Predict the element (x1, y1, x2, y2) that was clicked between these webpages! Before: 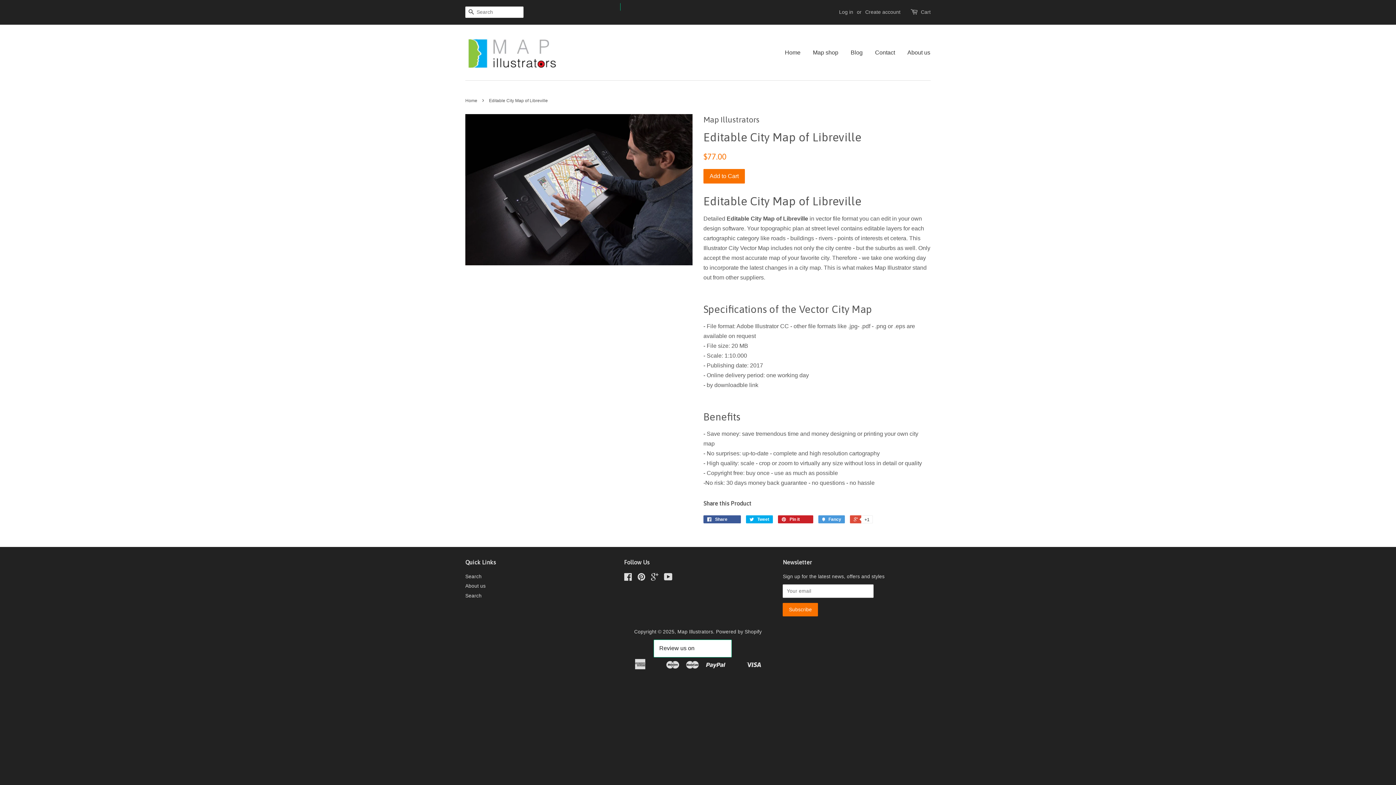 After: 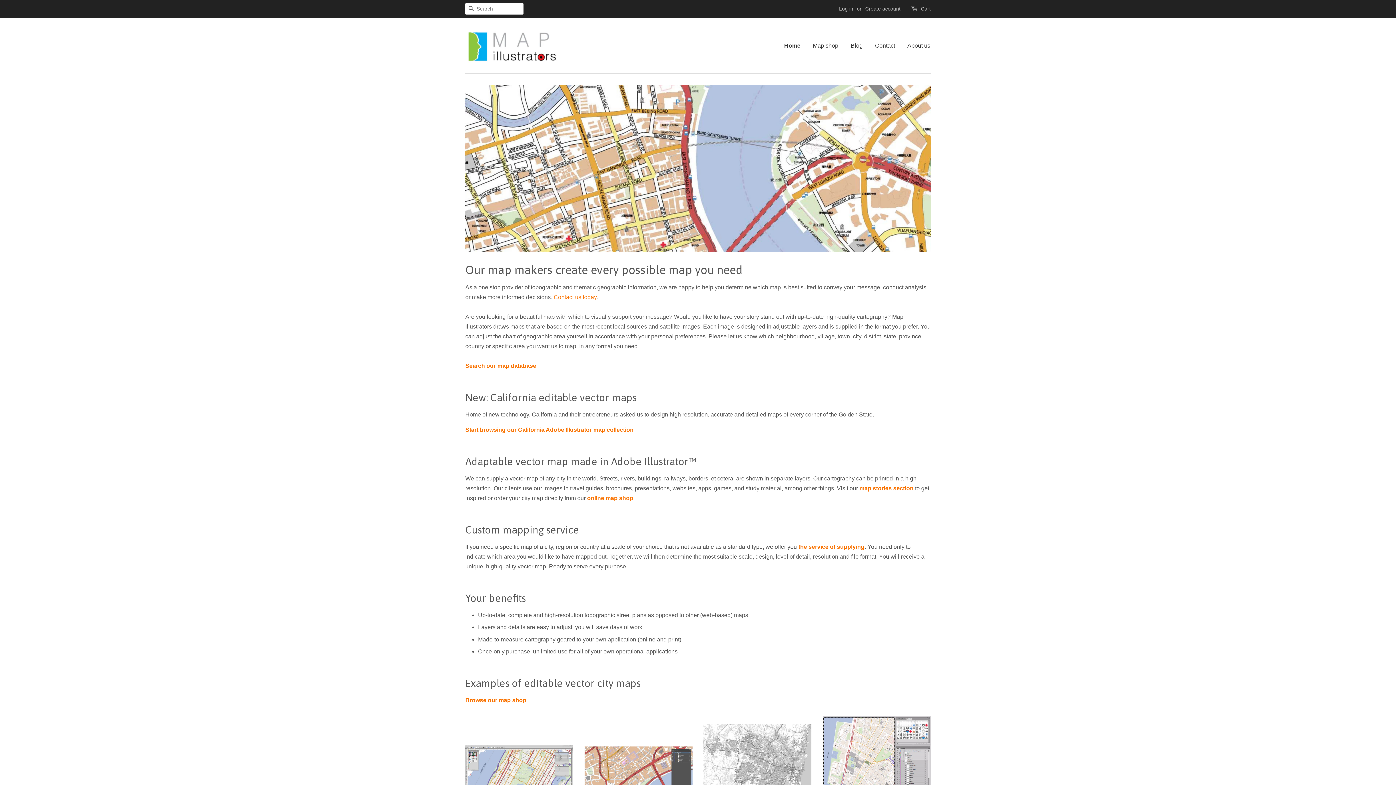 Action: bbox: (465, 35, 558, 69)